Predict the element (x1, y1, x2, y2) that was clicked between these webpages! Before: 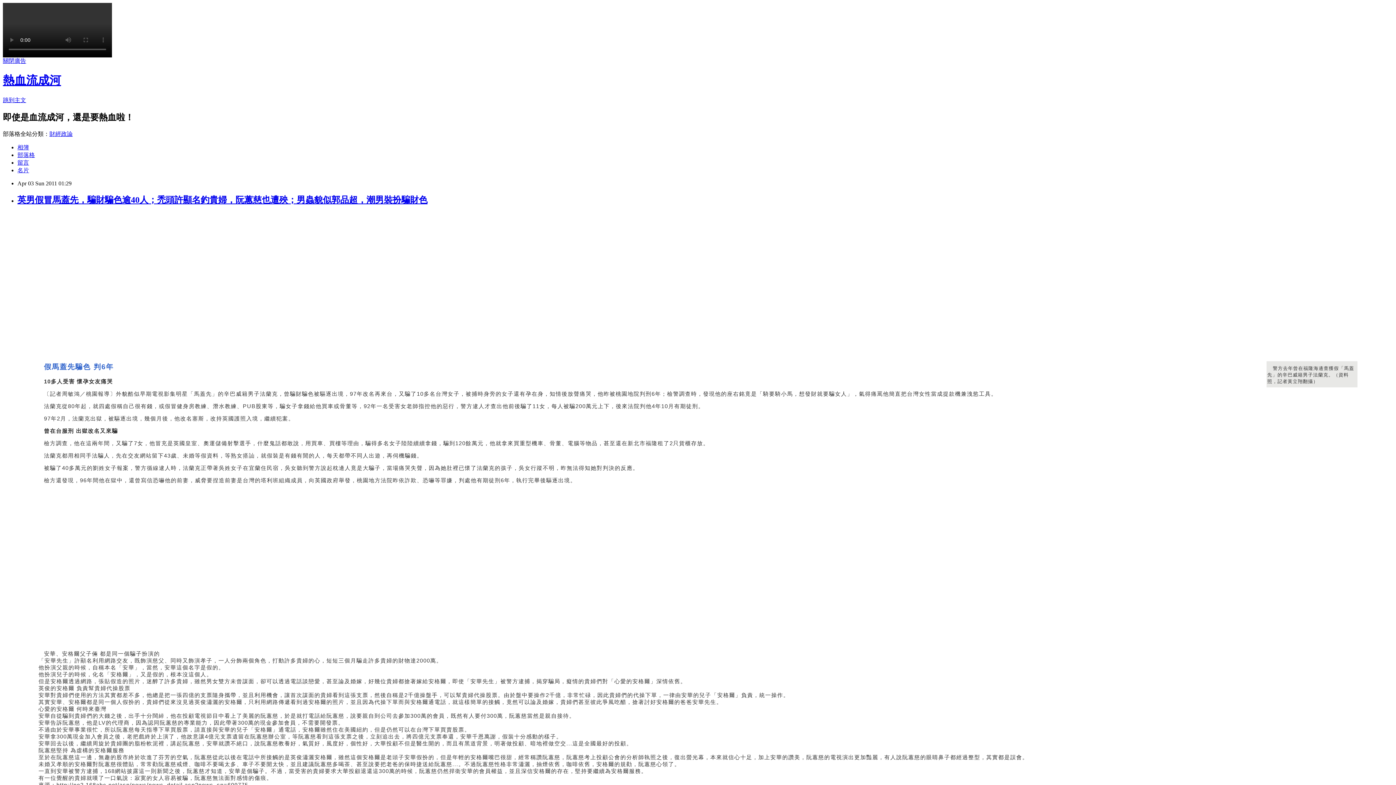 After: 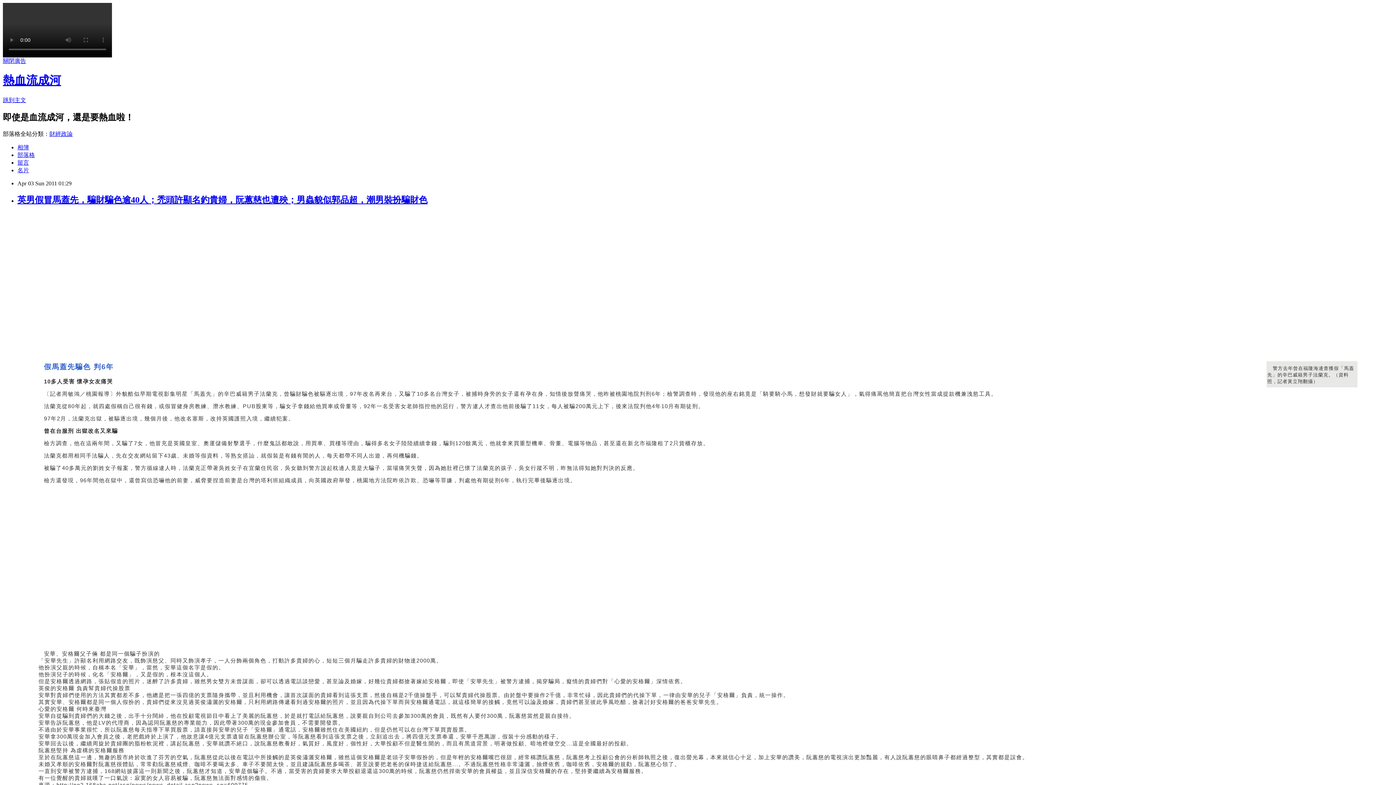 Action: bbox: (17, 159, 29, 165) label: 留言